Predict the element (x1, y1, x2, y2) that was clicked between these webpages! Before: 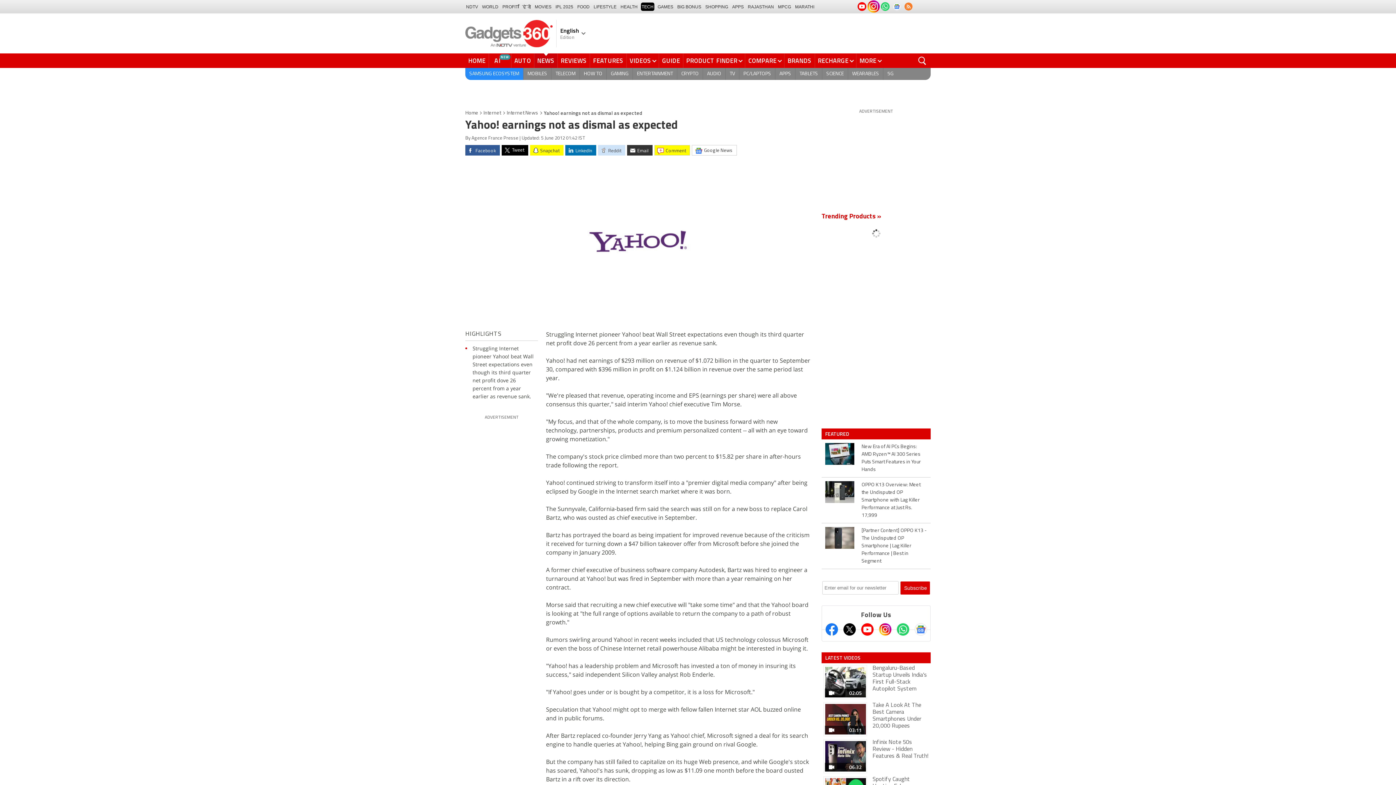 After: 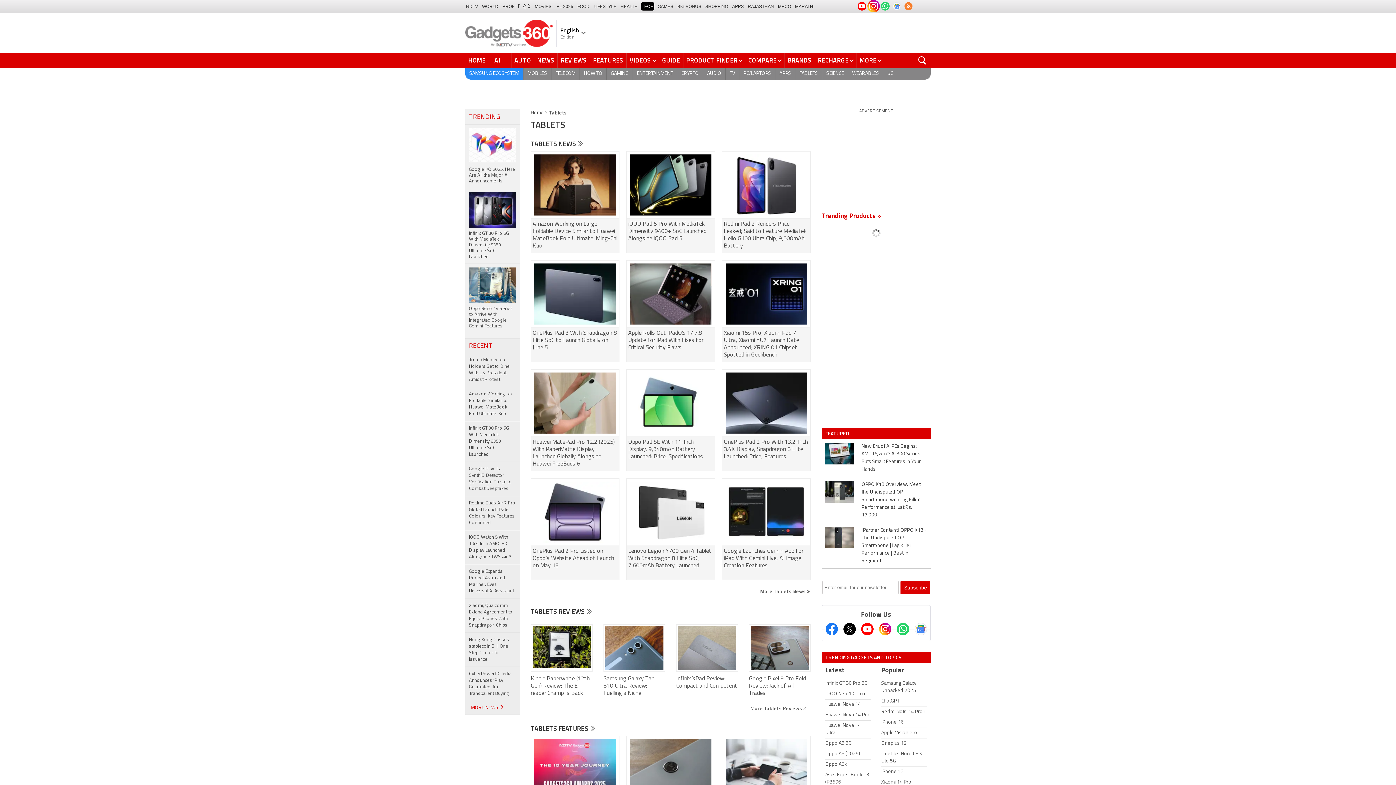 Action: bbox: (795, 68, 822, 80) label: TABLETS